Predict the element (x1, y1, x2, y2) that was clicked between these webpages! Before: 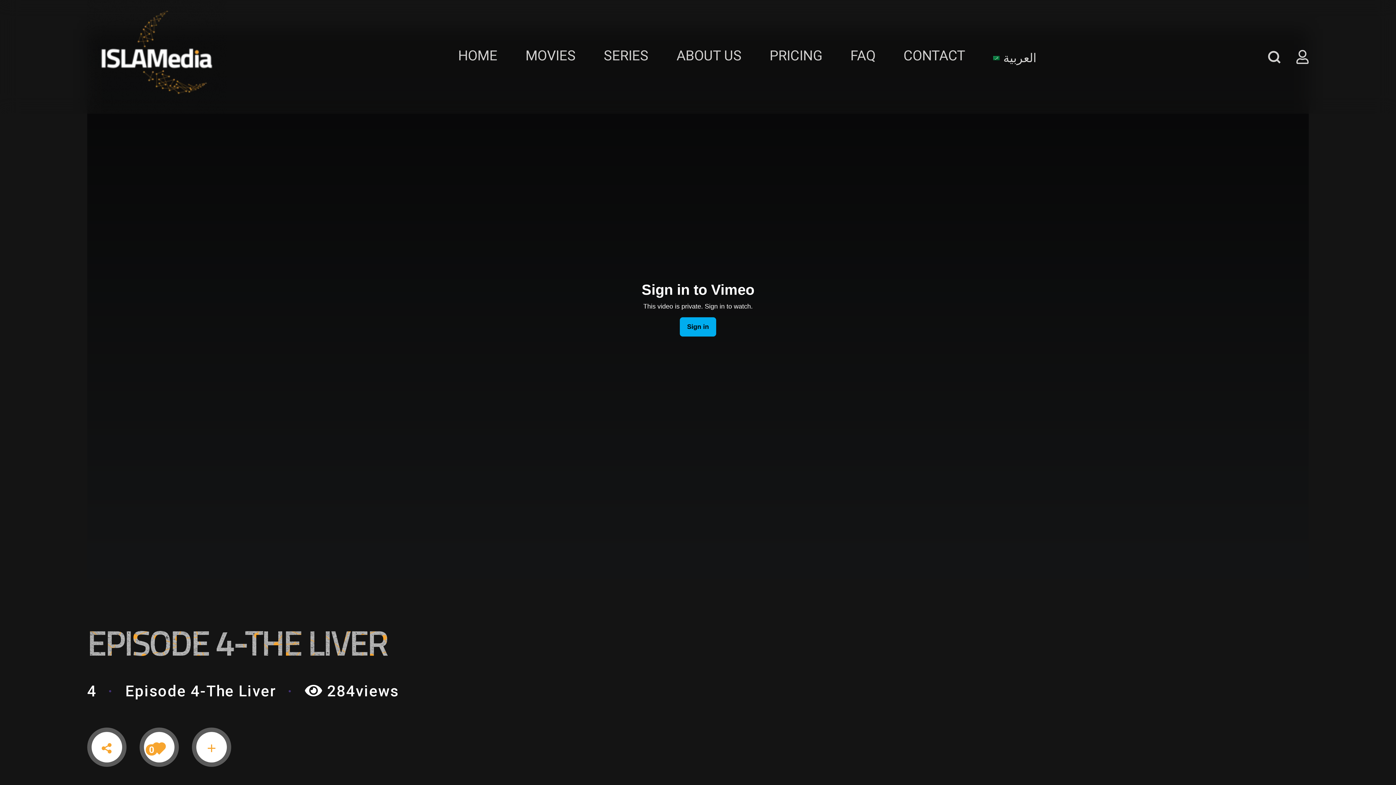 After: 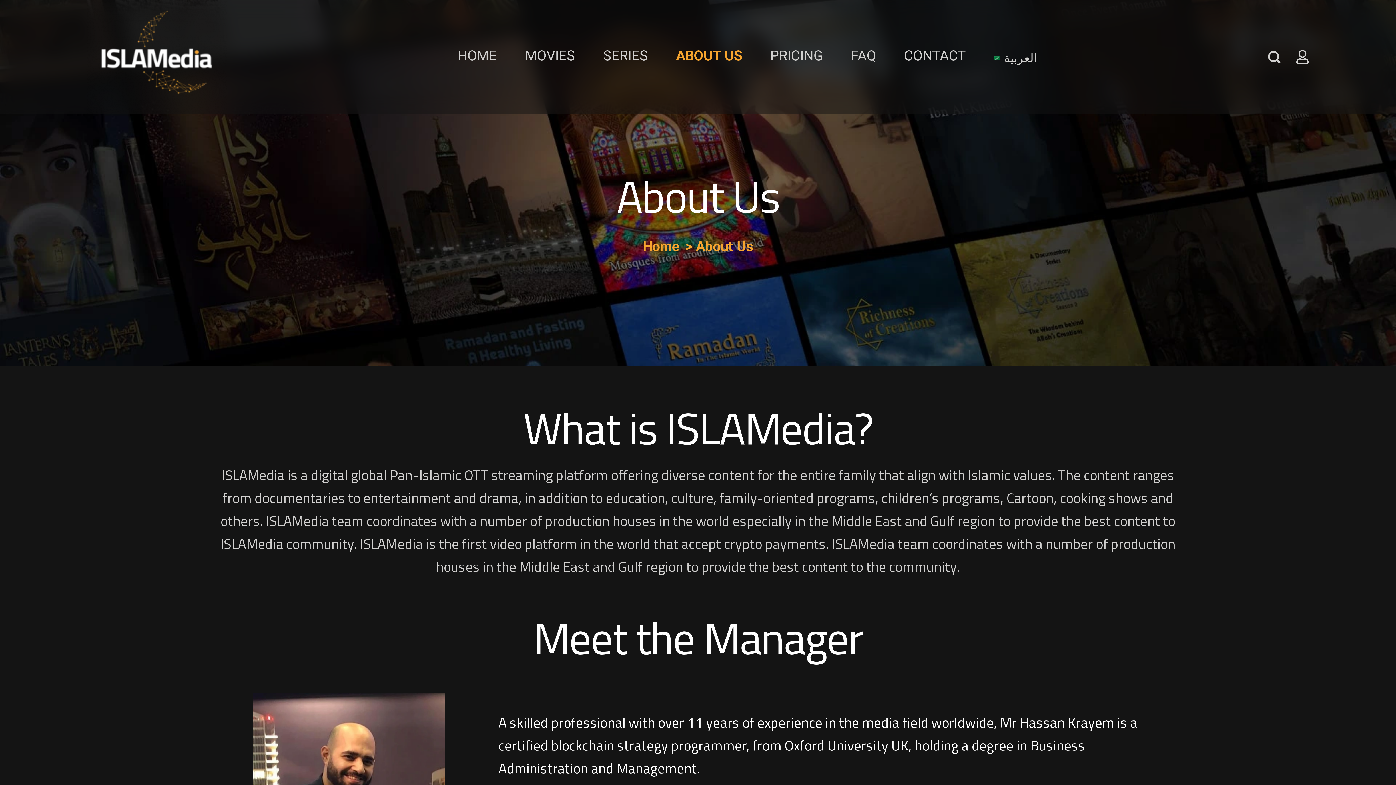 Action: label: ABOUT US bbox: (667, 47, 741, 63)